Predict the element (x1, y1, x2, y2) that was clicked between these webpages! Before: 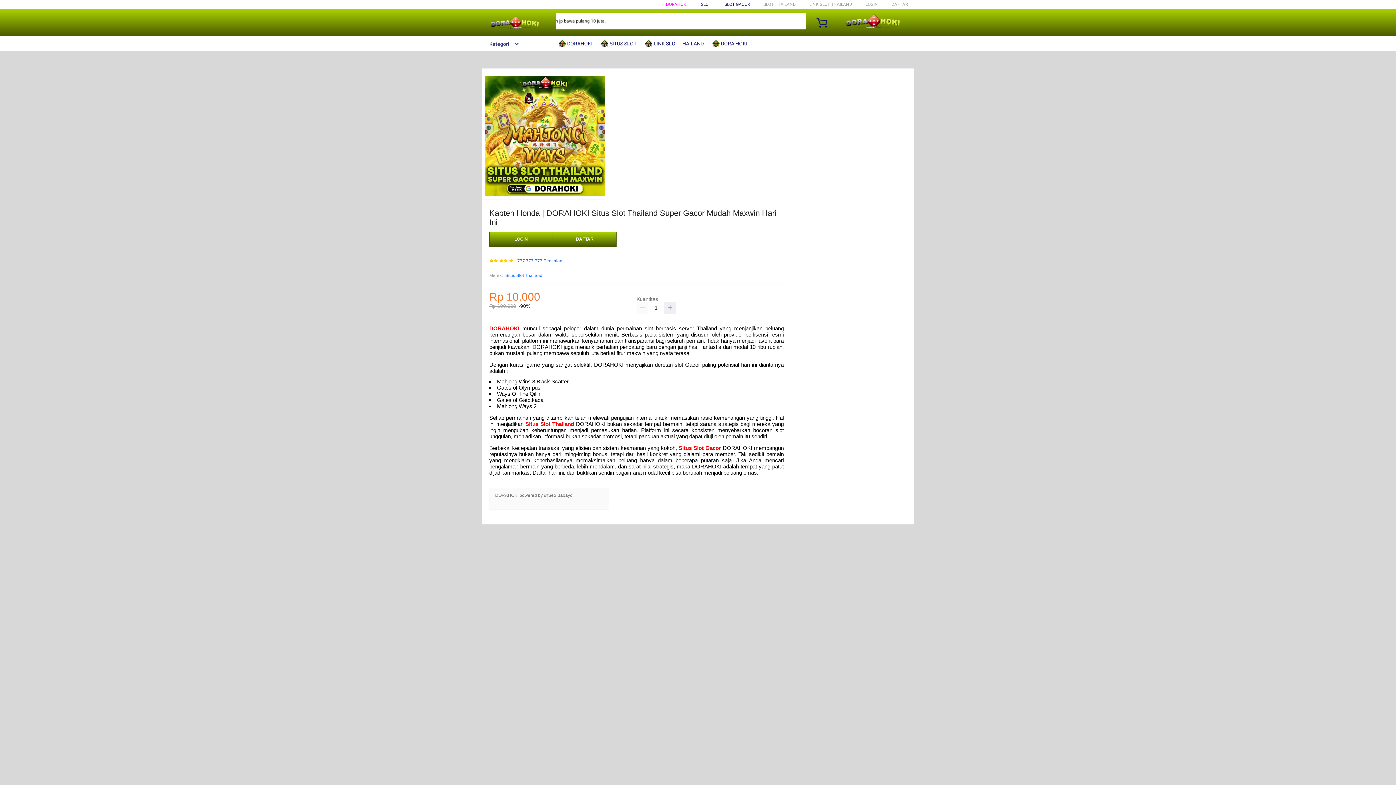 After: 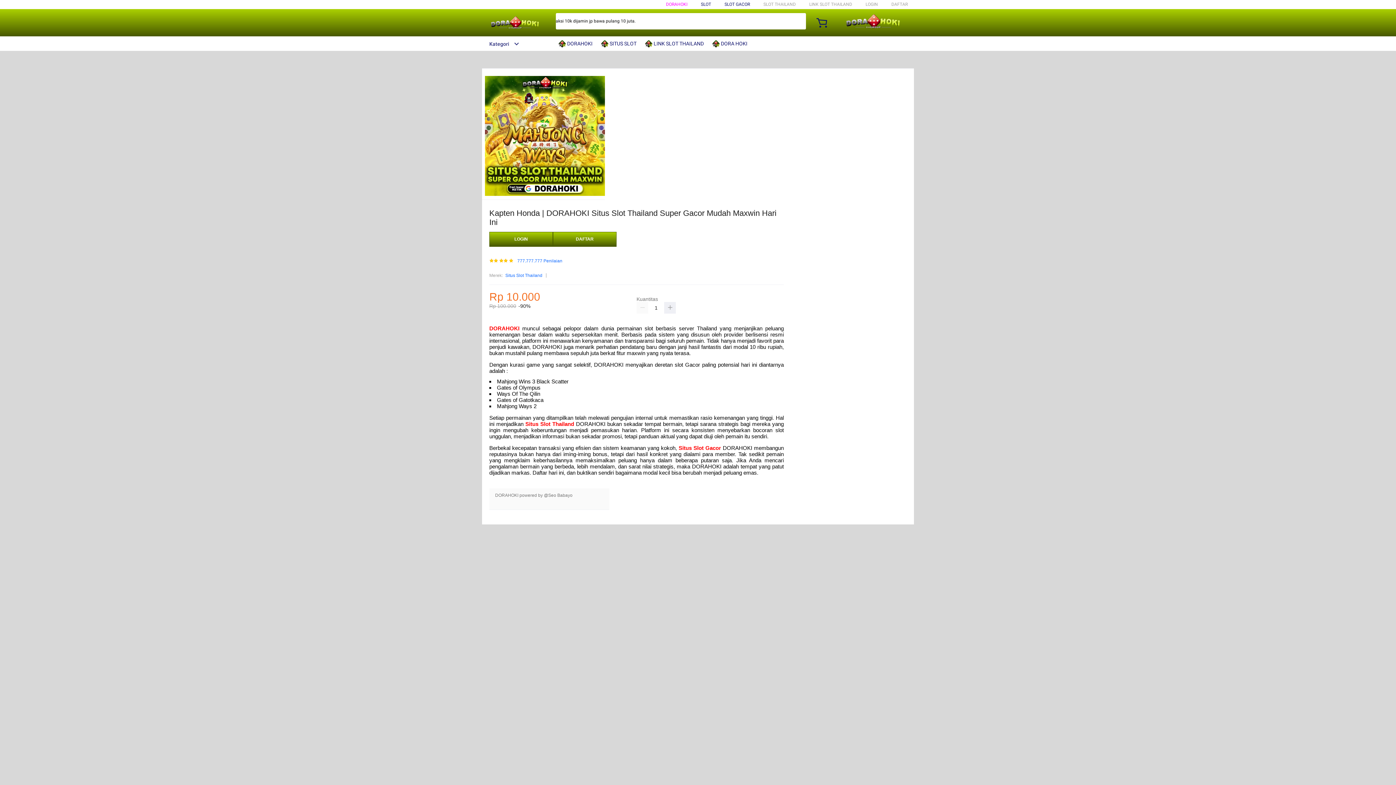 Action: bbox: (678, 445, 721, 451) label: Situs Slot Gacor